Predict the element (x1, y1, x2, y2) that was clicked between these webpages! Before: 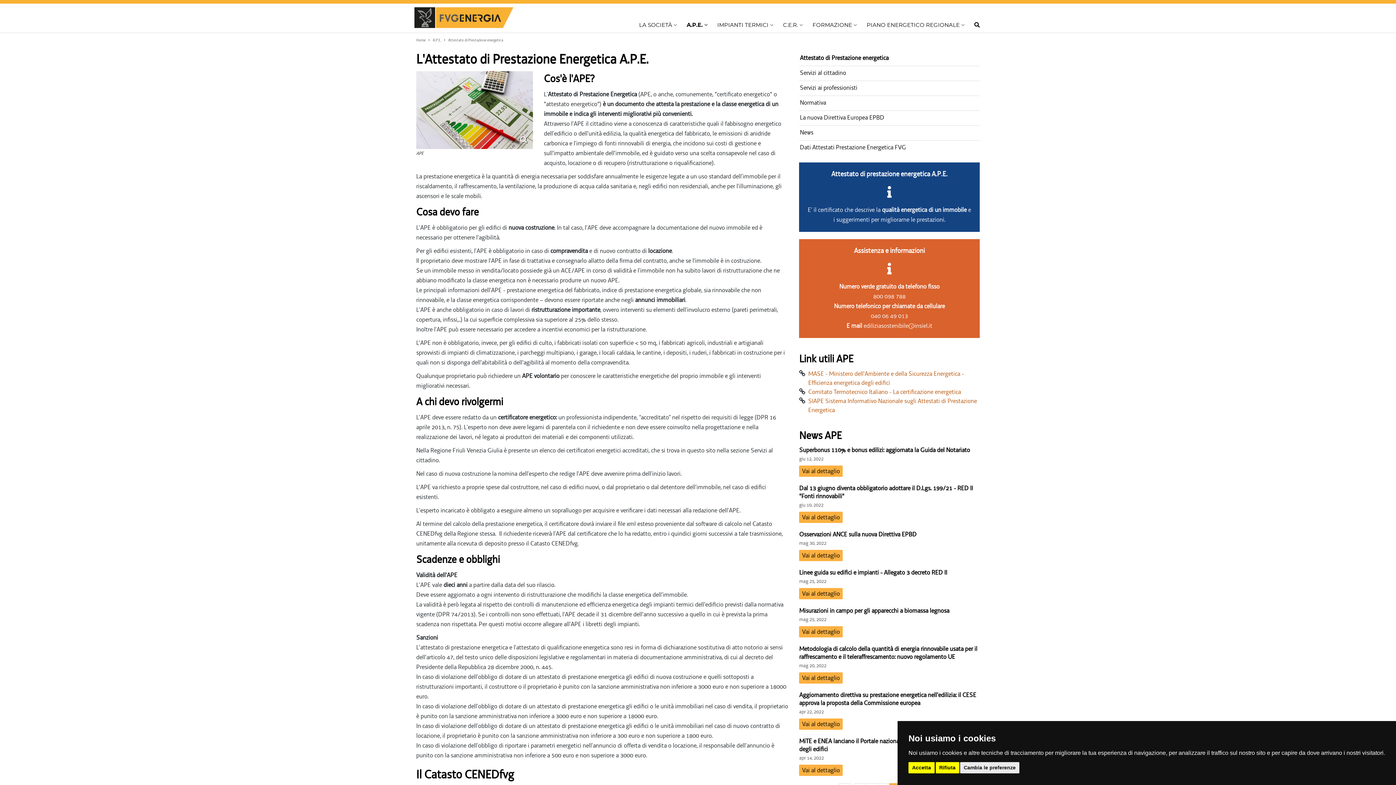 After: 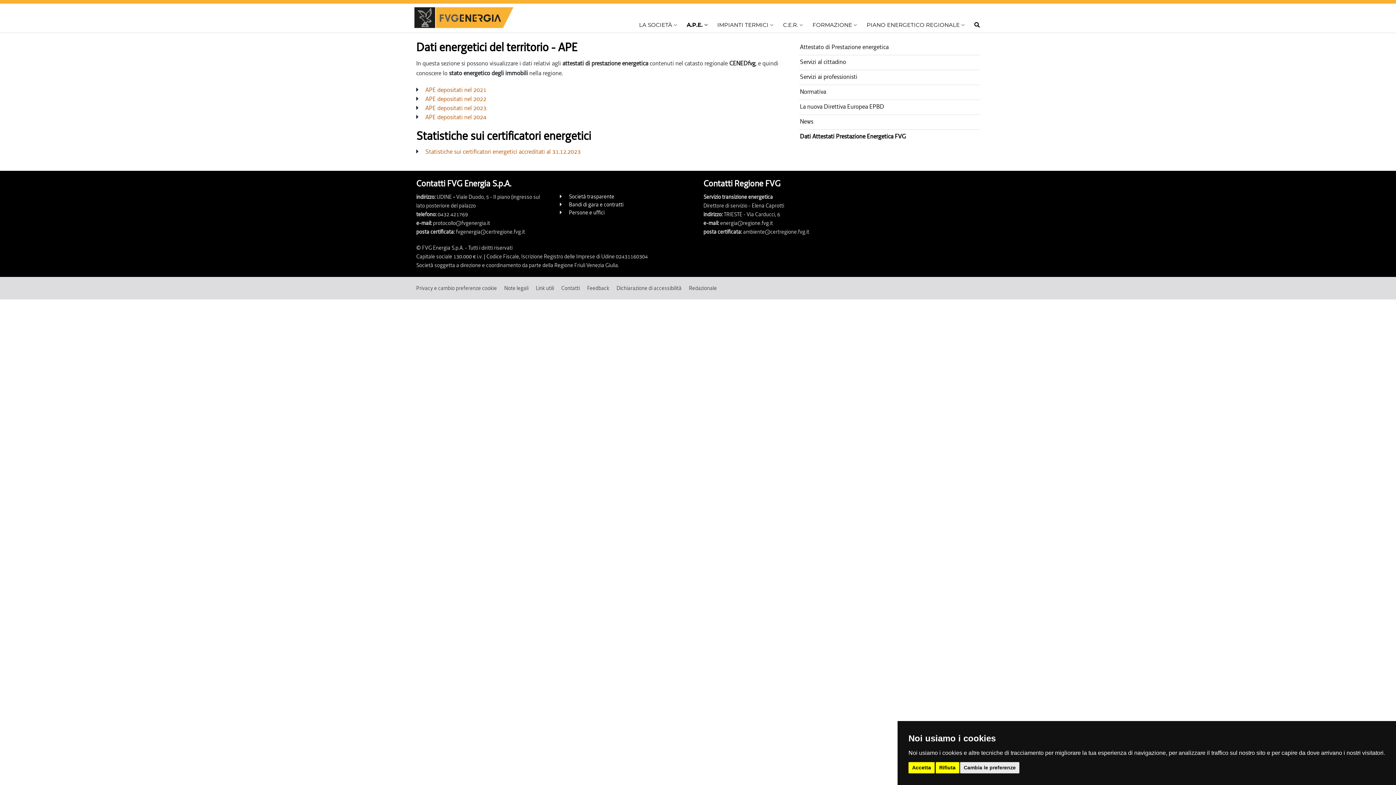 Action: label: Dati Attestati Prestazione Energetica FVG bbox: (799, 140, 979, 155)